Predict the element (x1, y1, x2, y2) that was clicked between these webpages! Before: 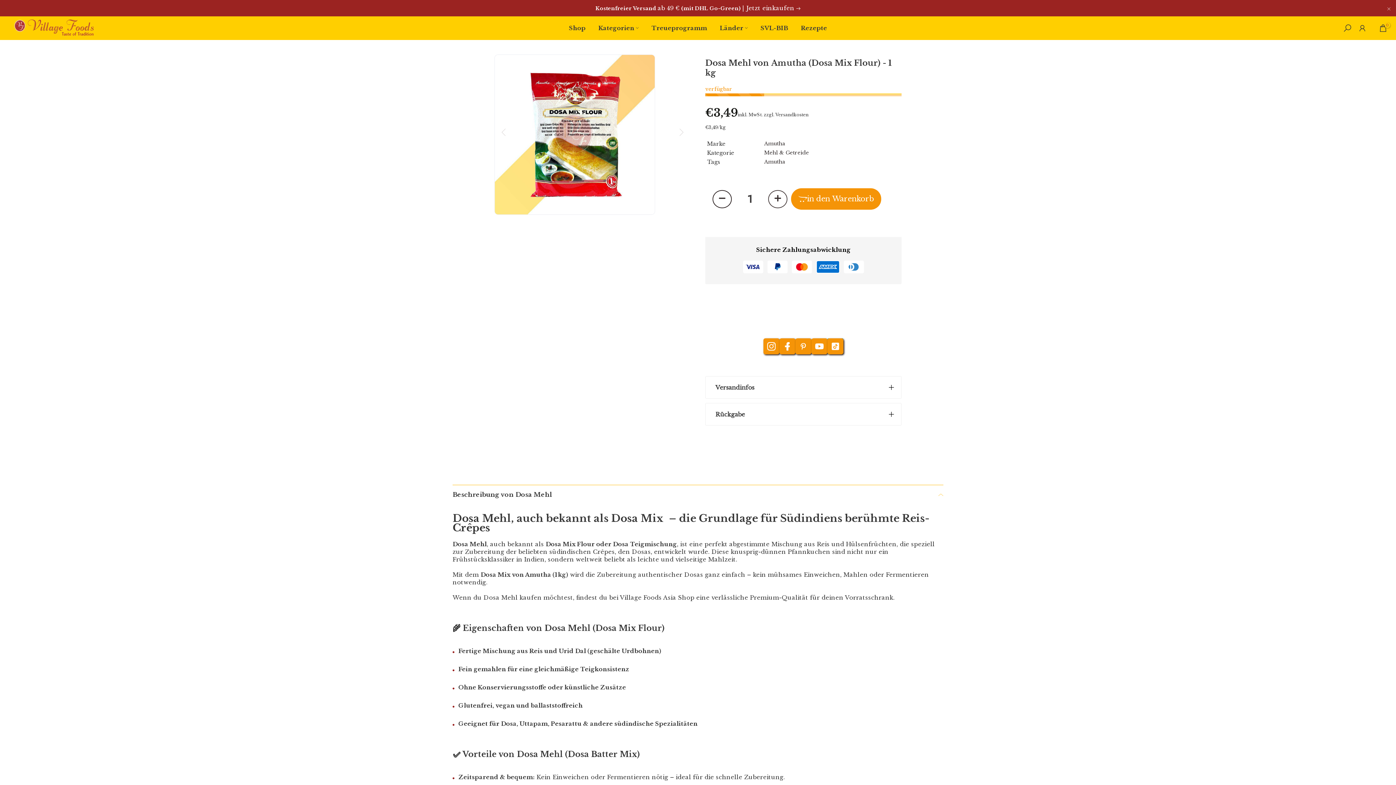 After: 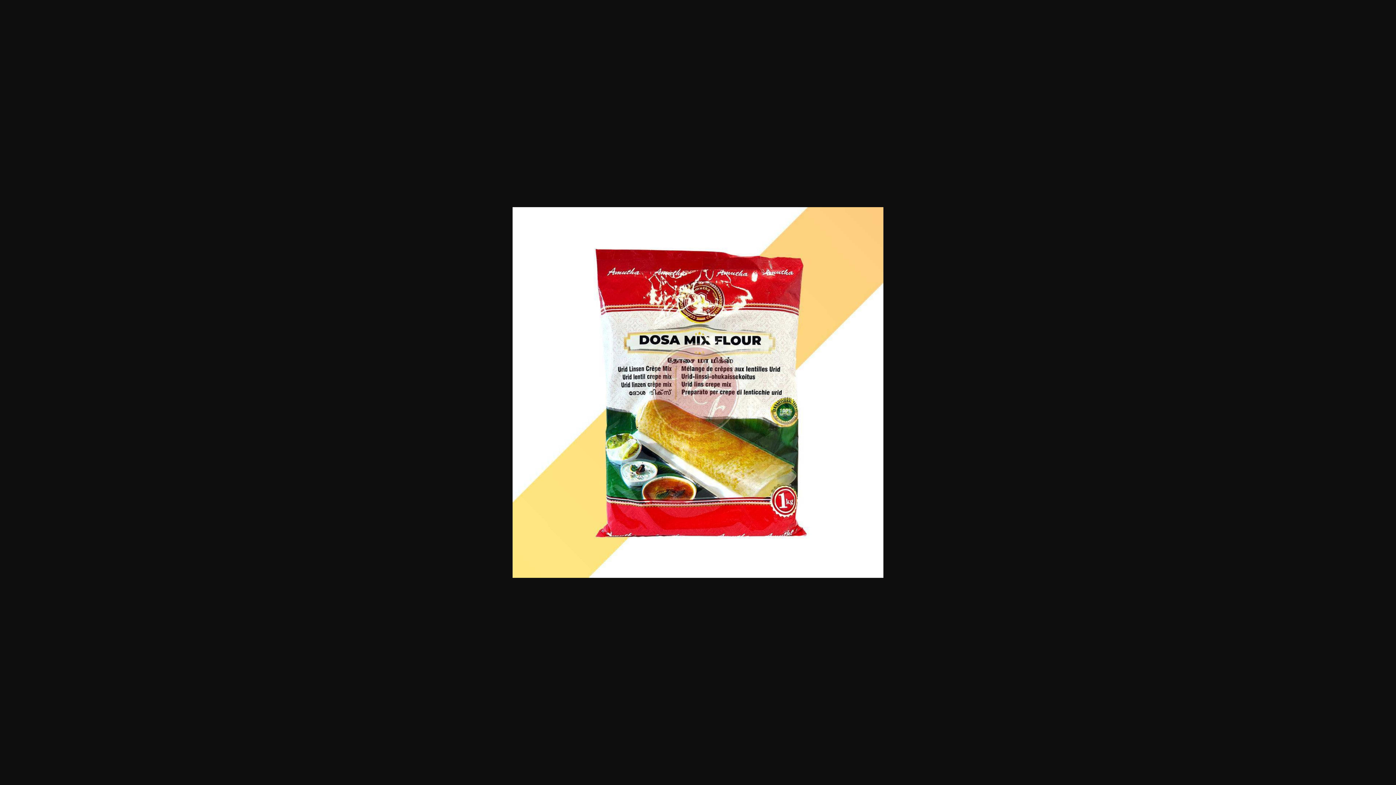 Action: bbox: (494, 54, 655, 215)